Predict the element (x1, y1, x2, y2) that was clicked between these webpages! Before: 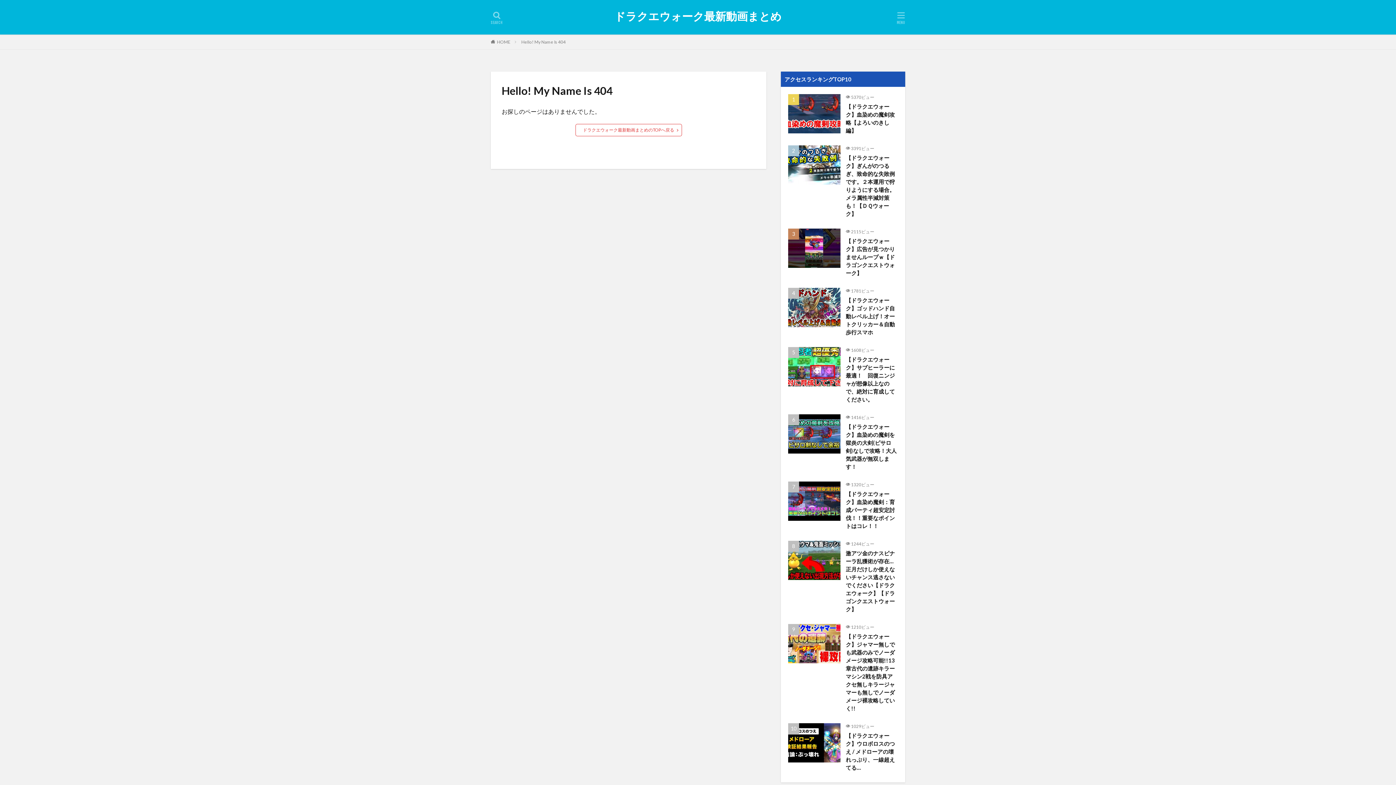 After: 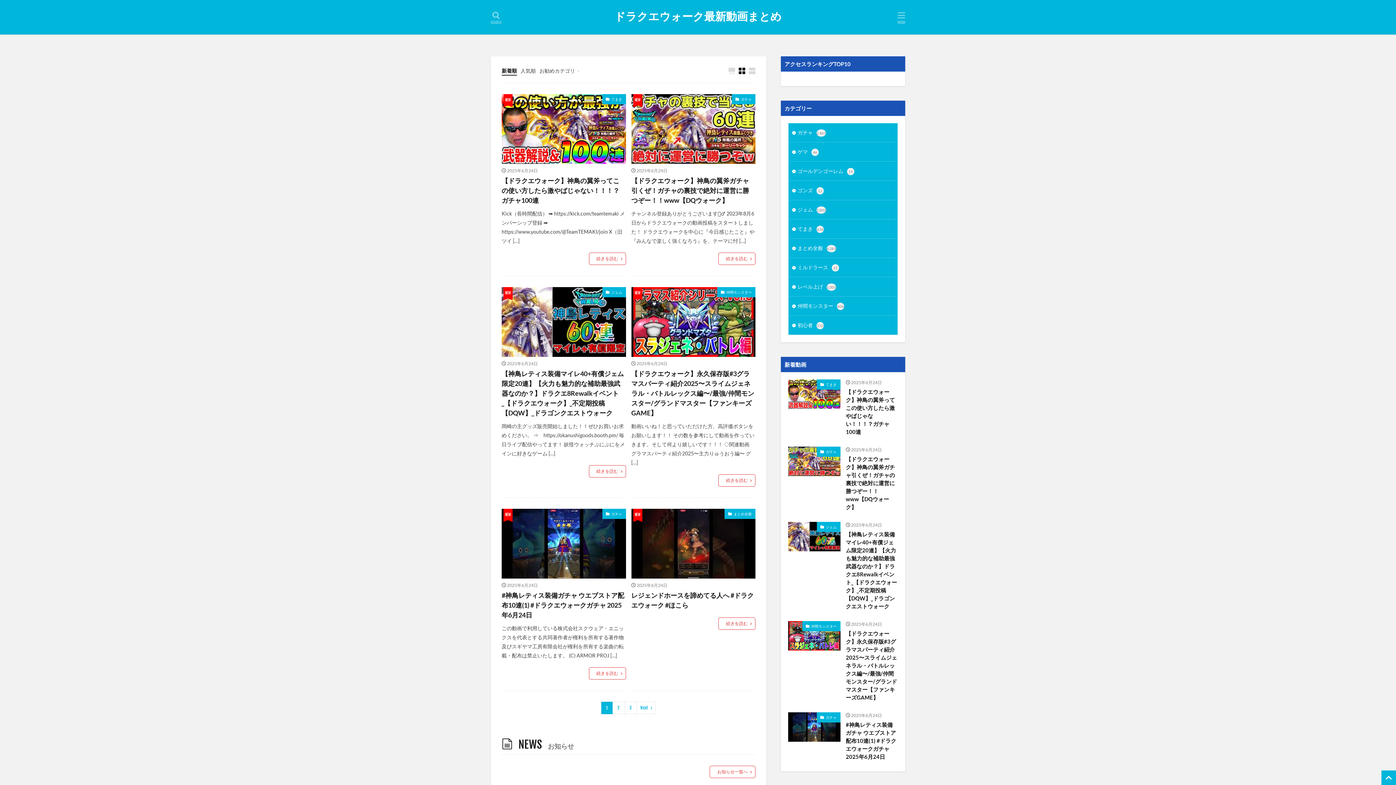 Action: bbox: (614, 10, 781, 21) label: ドラクエウォーク最新動画まとめ